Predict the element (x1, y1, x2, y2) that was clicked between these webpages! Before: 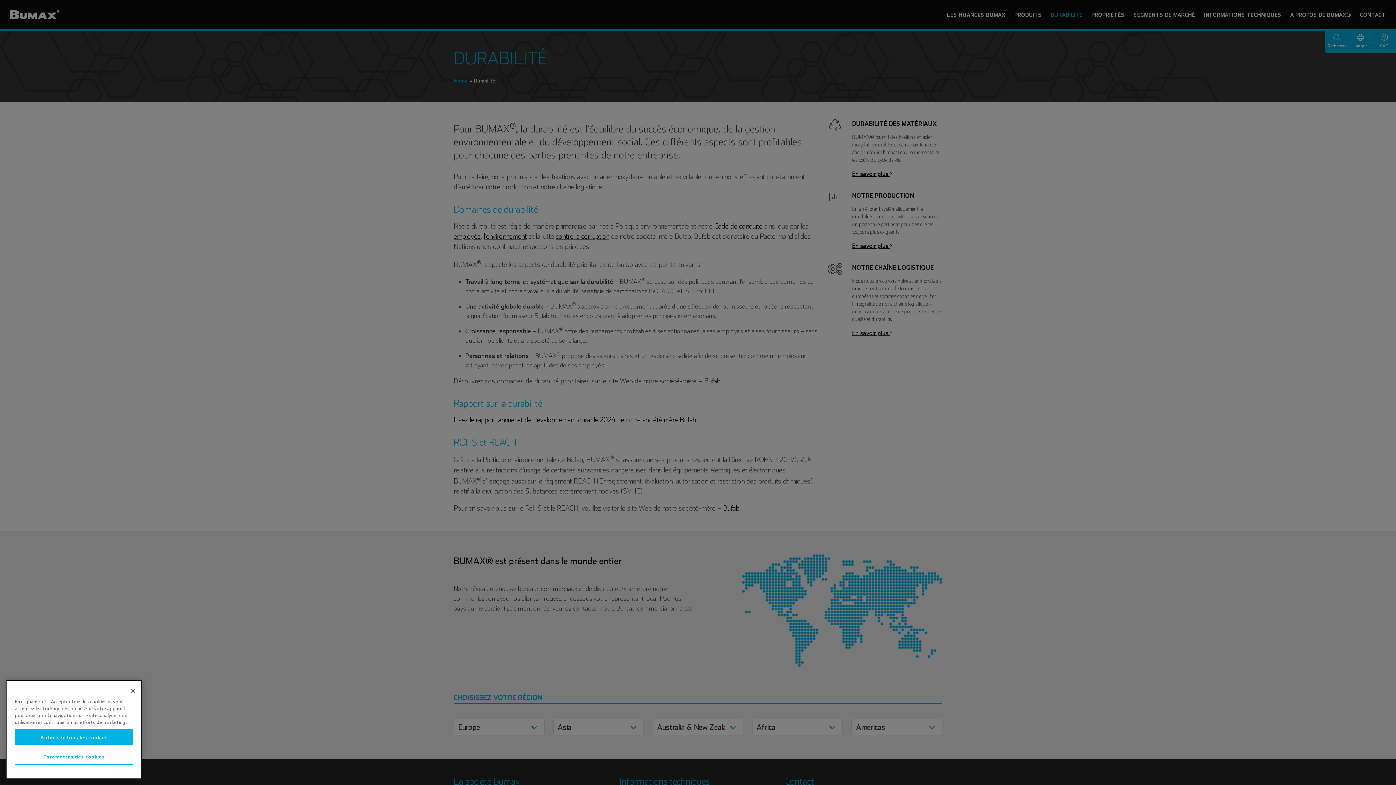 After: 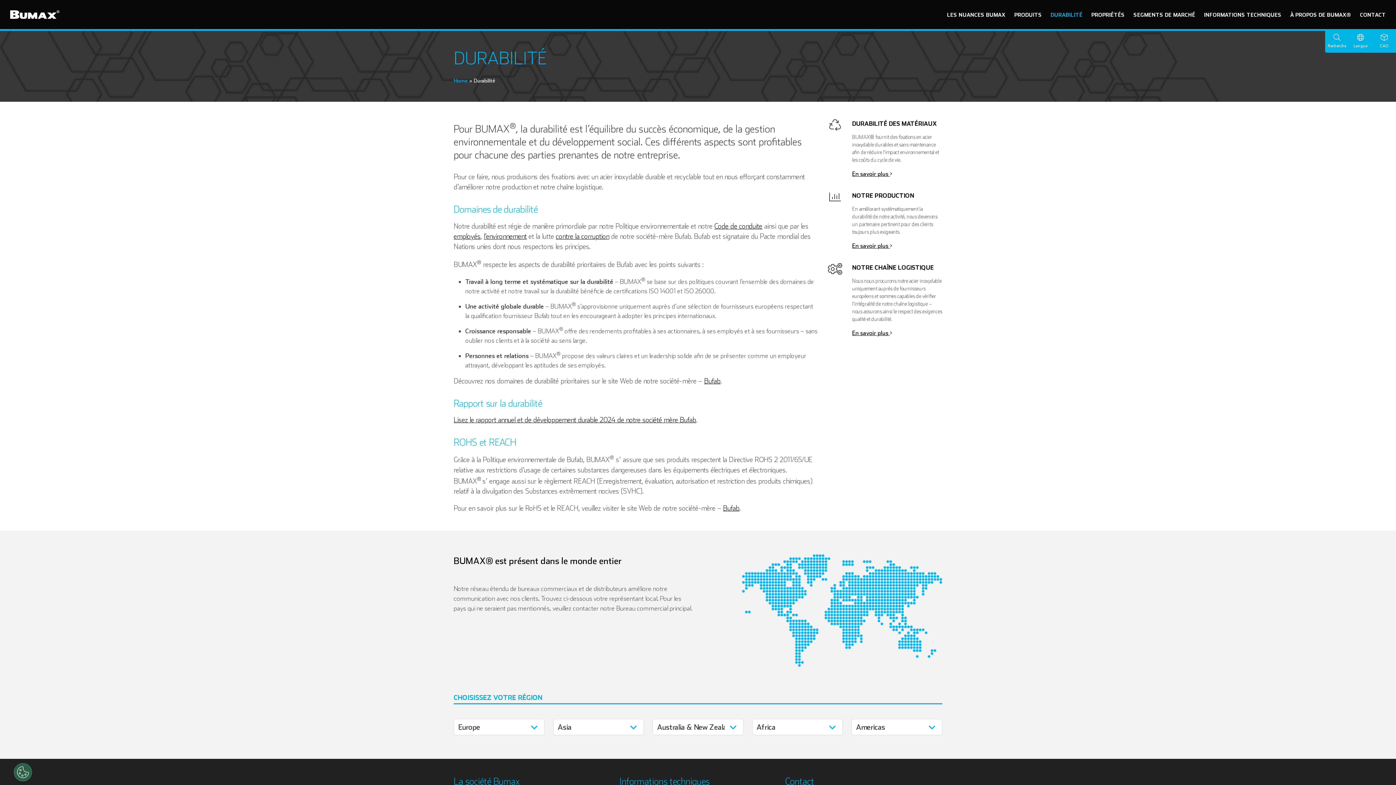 Action: label: Autoriser tous les cookies bbox: (14, 756, 133, 772)